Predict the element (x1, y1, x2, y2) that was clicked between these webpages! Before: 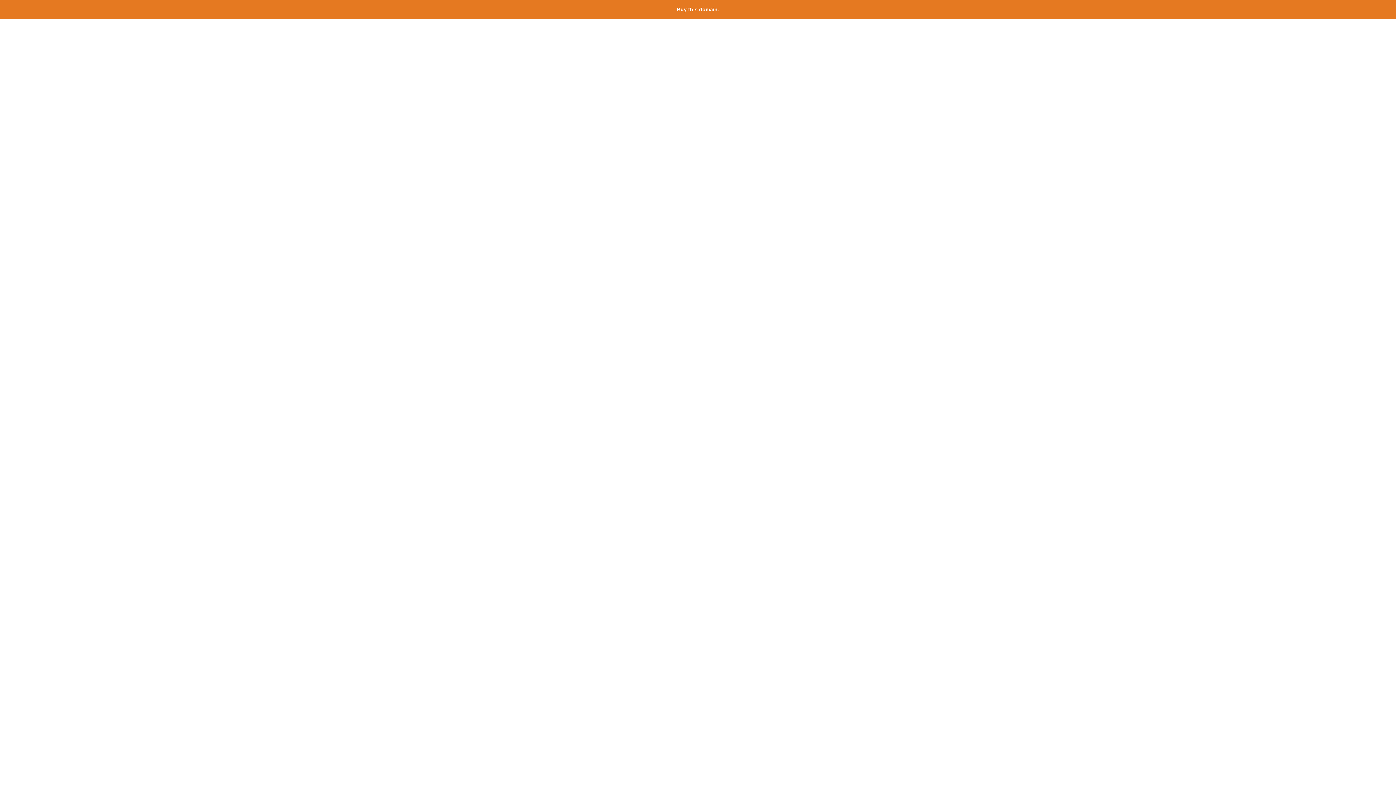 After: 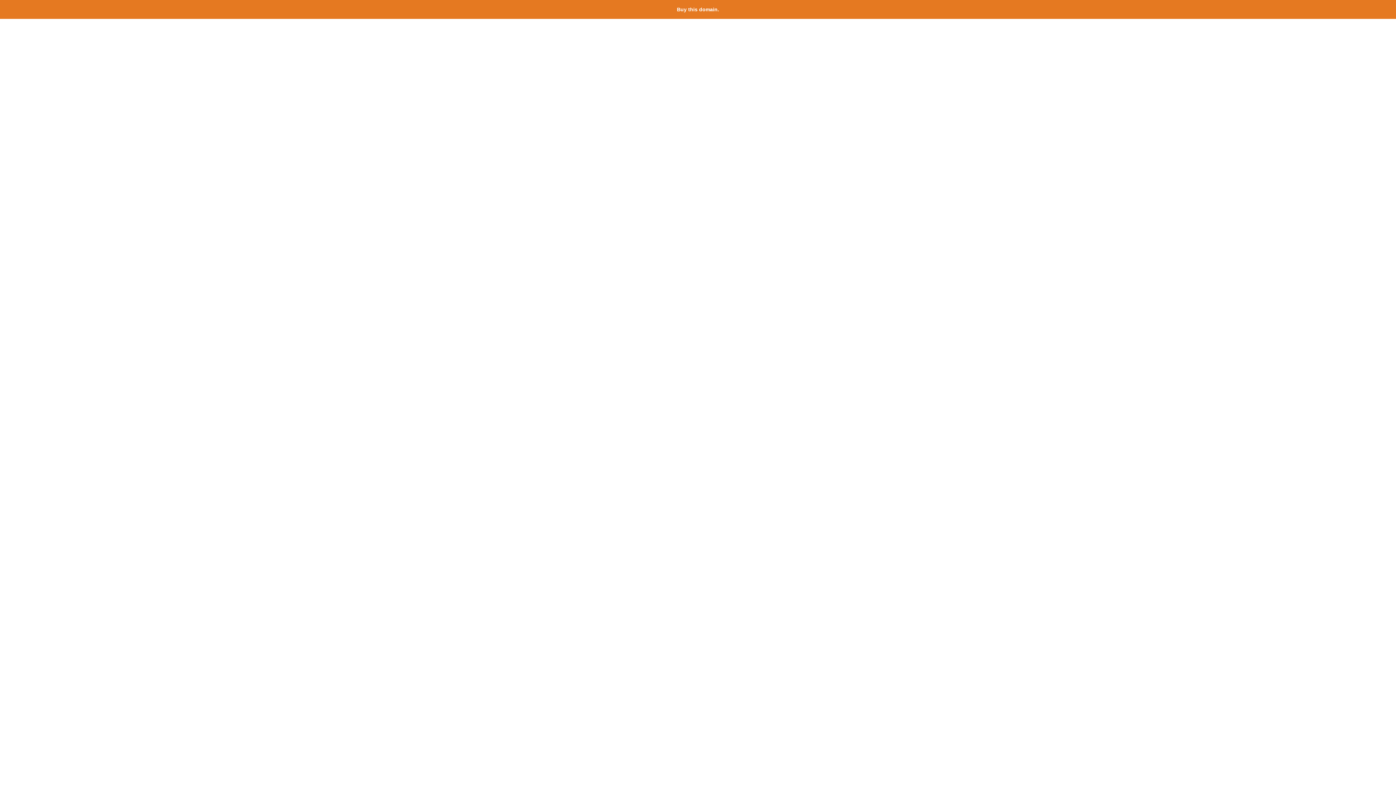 Action: bbox: (677, 6, 719, 12) label: Buy this domain.